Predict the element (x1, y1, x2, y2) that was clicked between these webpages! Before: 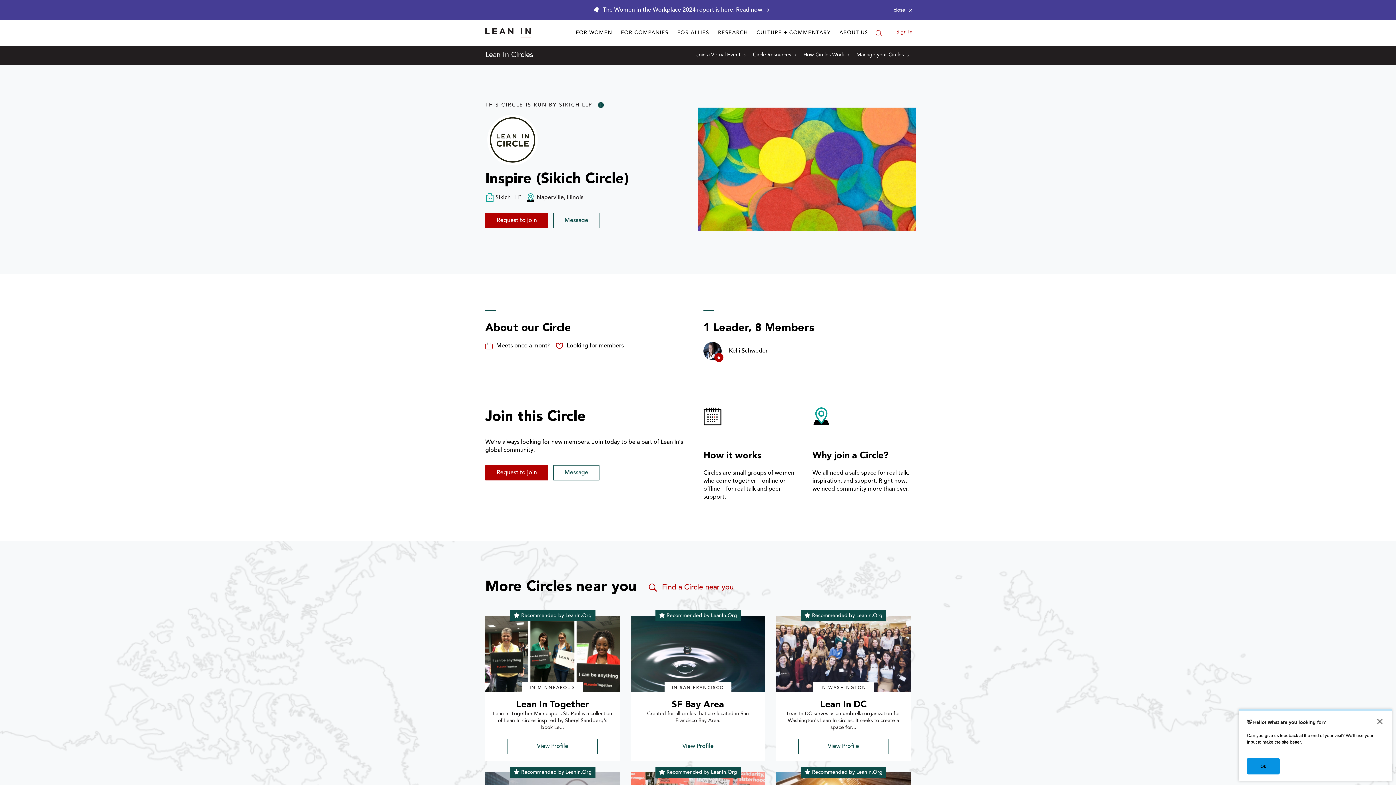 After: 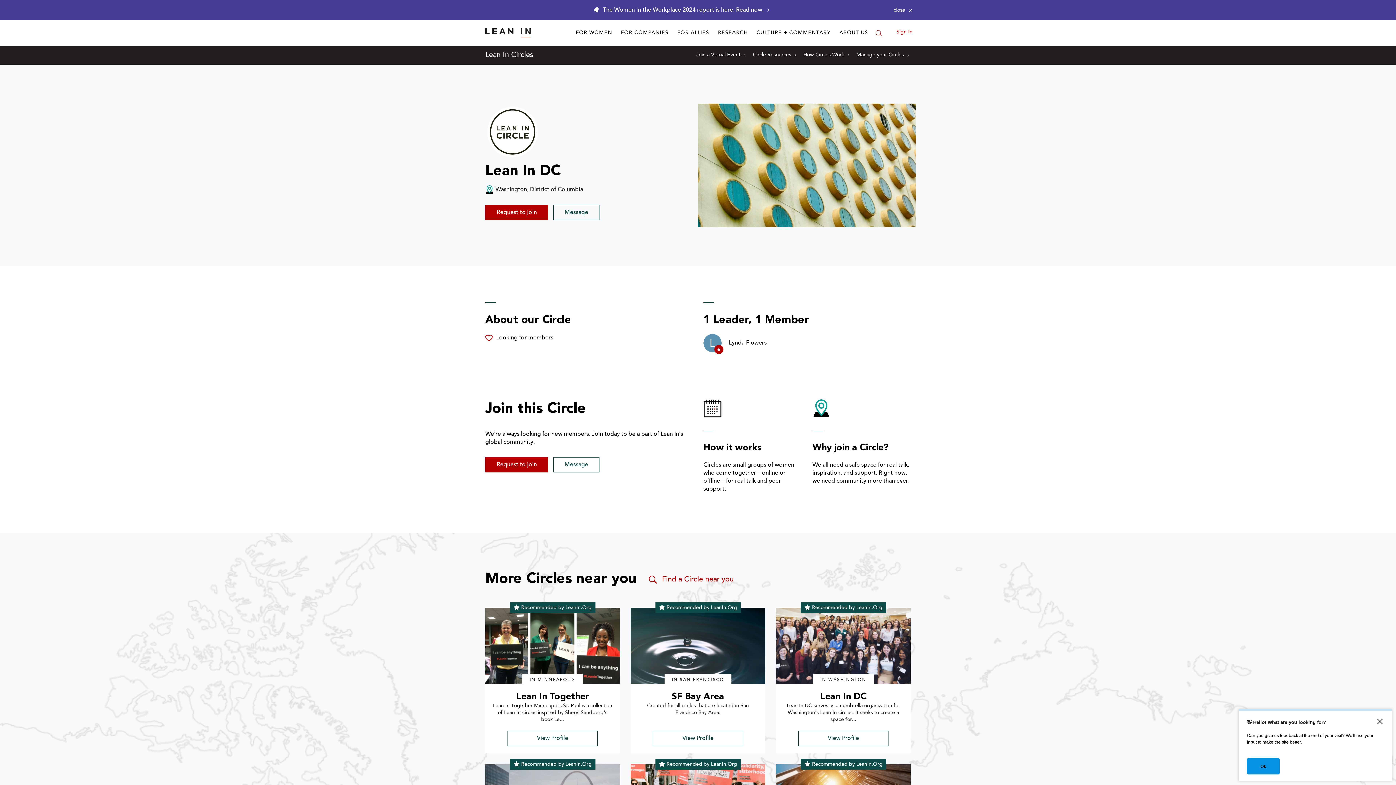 Action: label: View Profile bbox: (798, 739, 888, 754)